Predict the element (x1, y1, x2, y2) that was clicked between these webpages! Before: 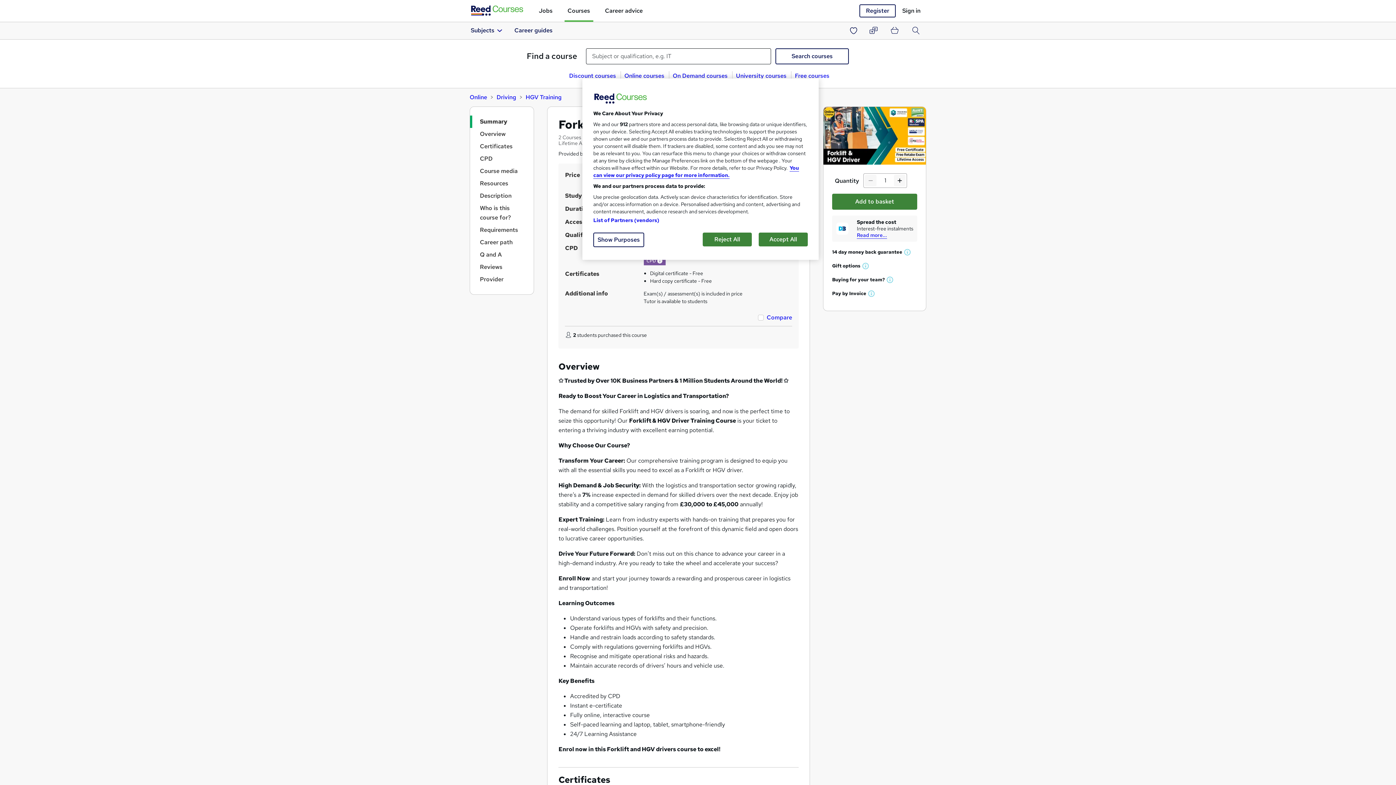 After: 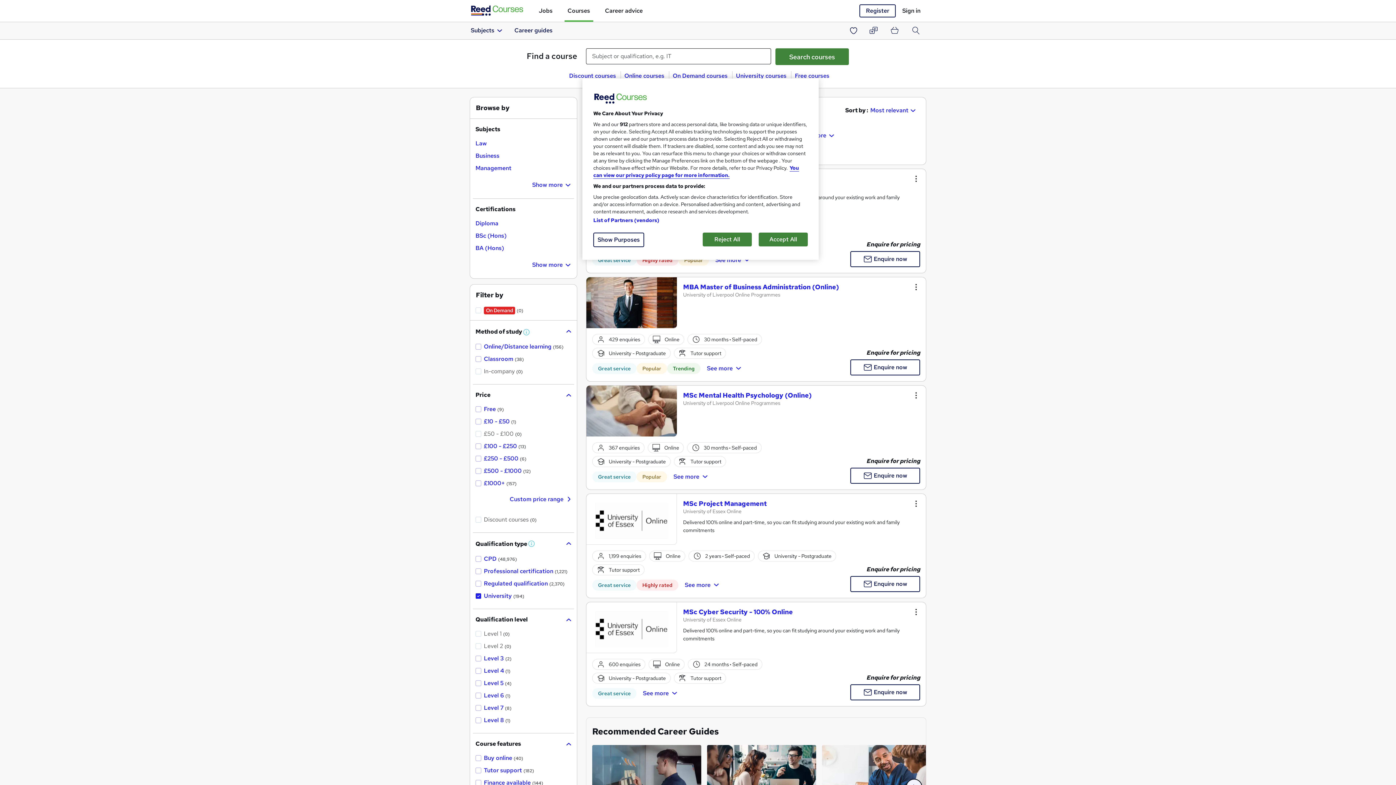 Action: bbox: (736, 72, 786, 79) label: University courses